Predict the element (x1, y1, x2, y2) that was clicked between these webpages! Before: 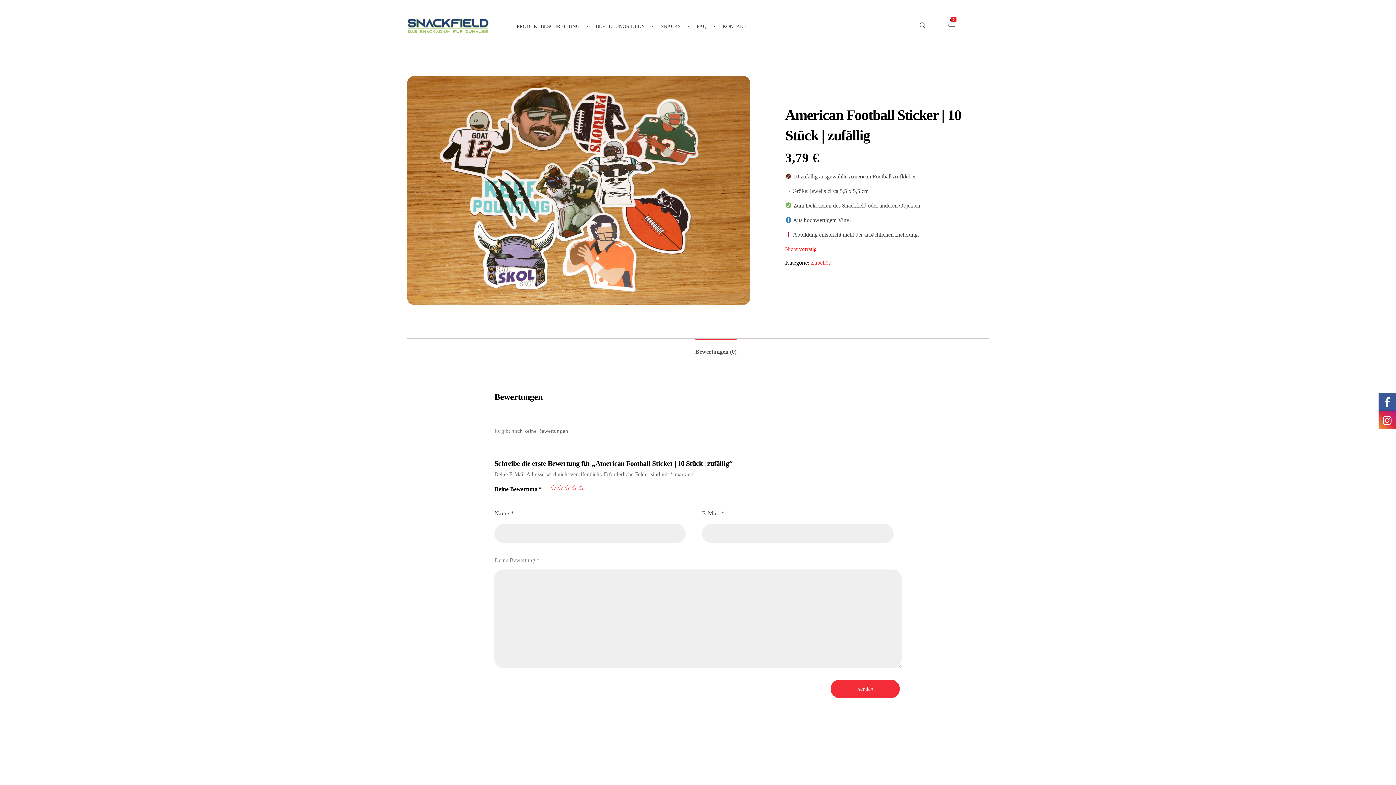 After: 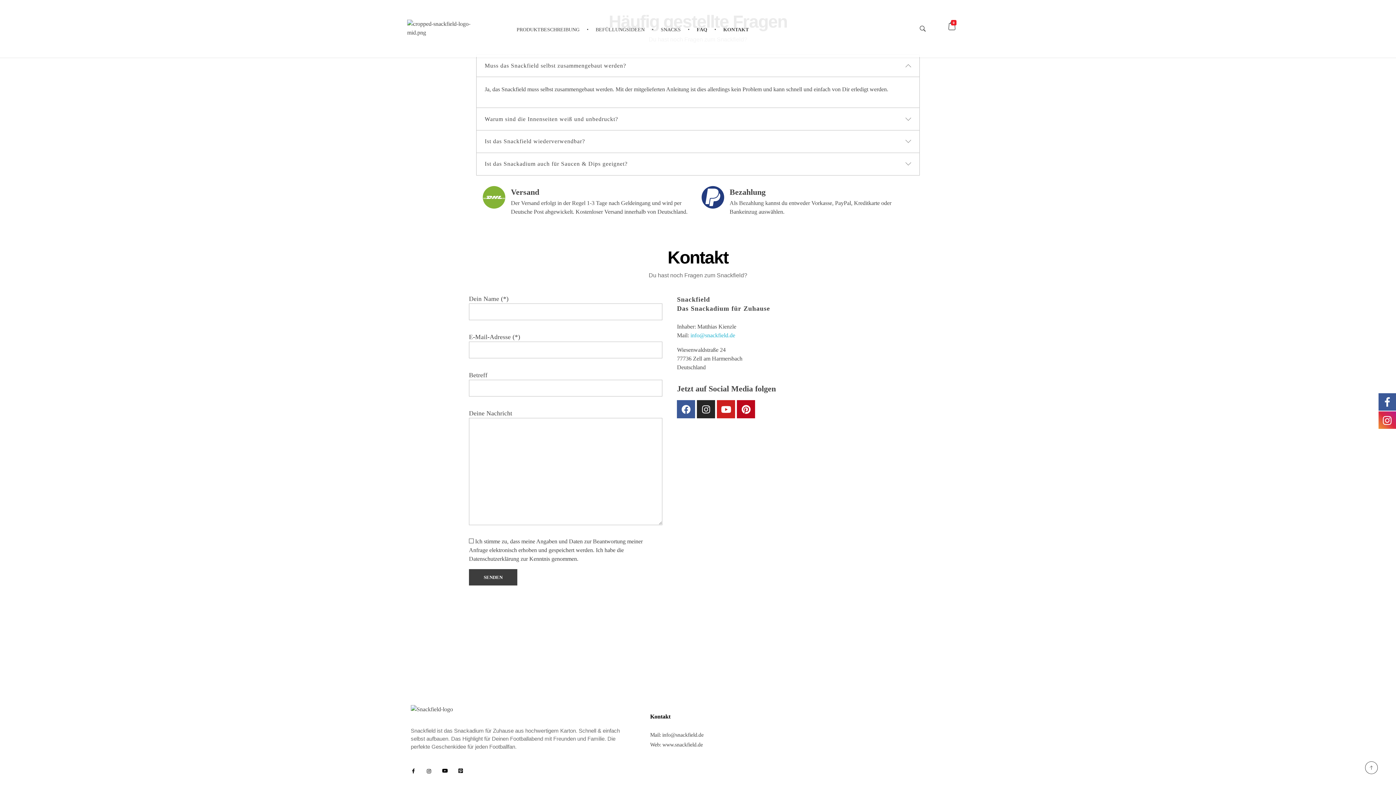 Action: bbox: (690, 22, 716, 30) label: FAQ 